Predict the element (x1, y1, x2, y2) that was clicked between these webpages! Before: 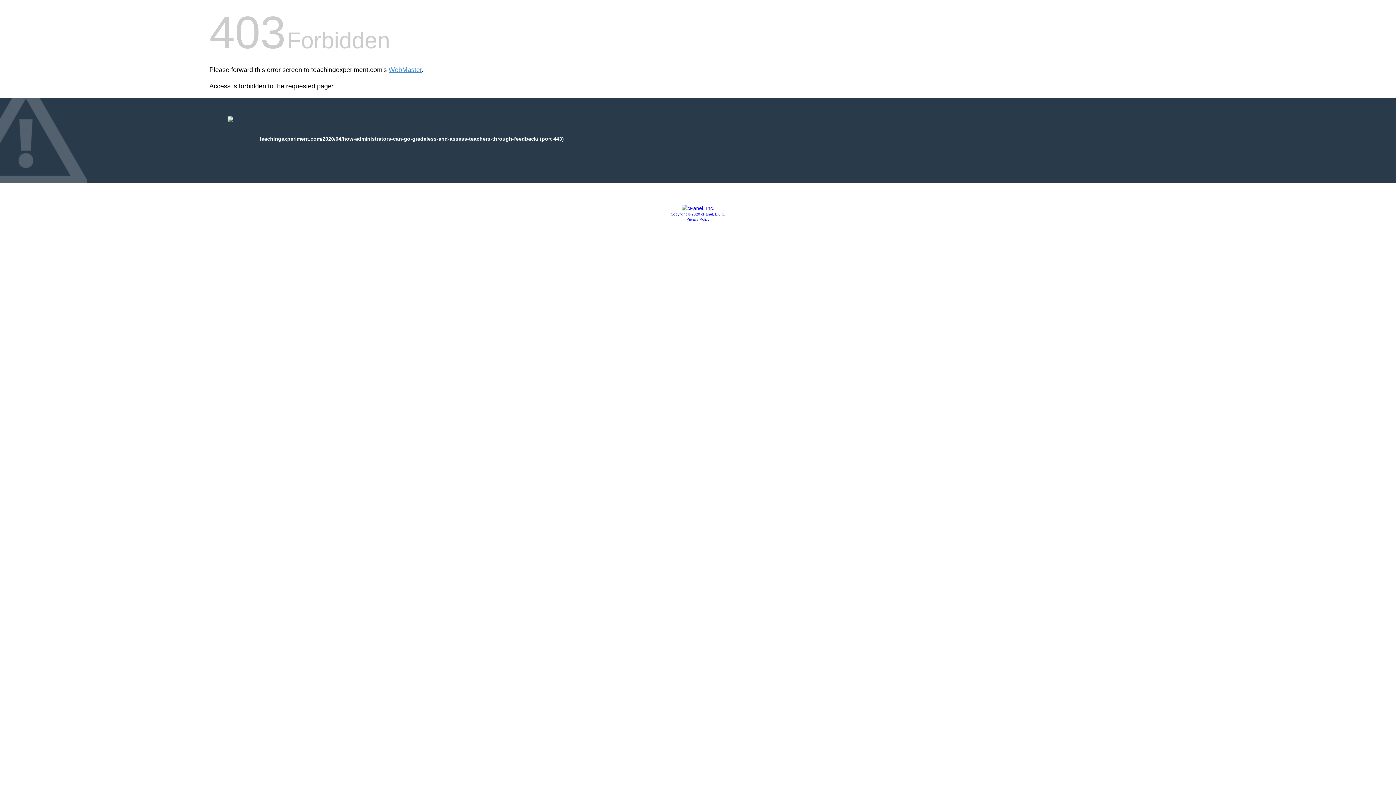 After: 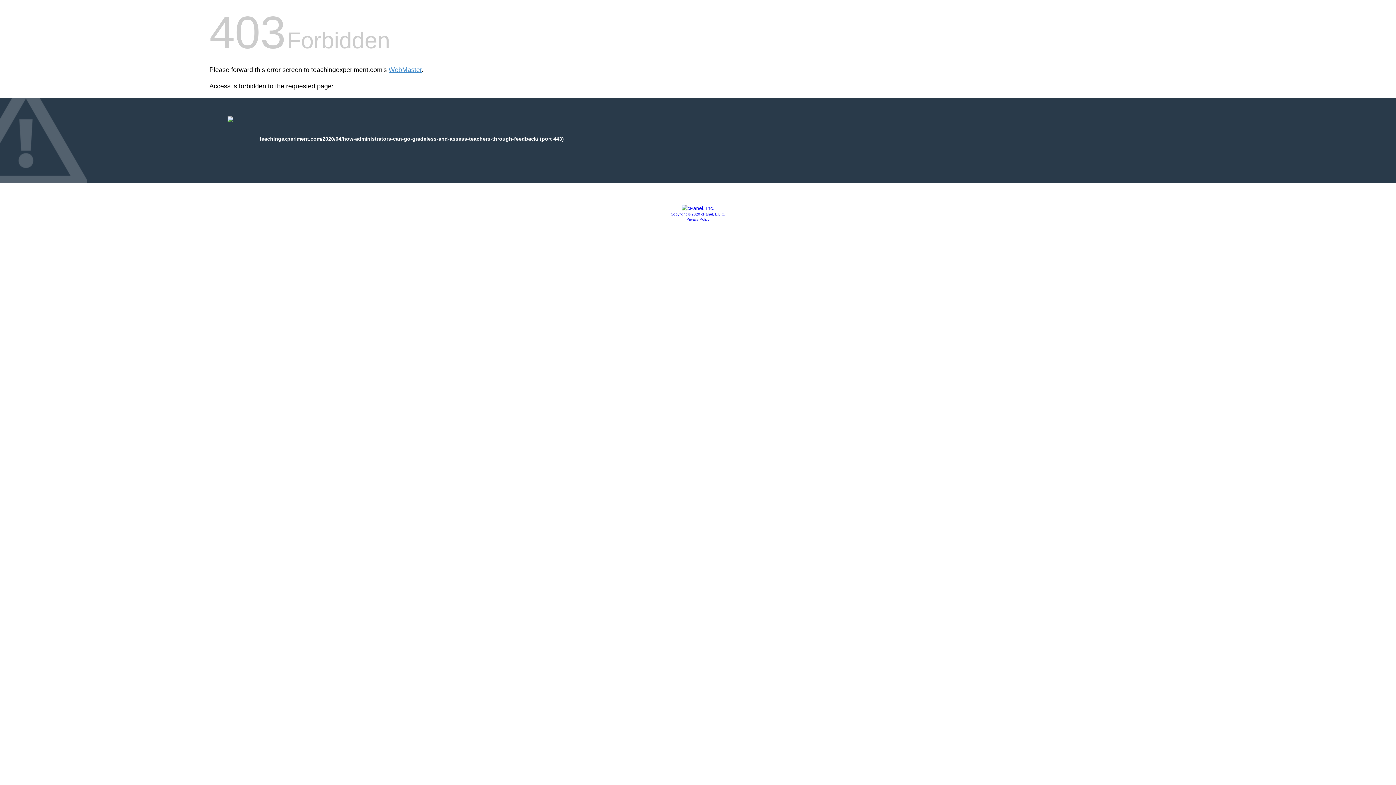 Action: bbox: (686, 217, 709, 221) label: Privacy Policy